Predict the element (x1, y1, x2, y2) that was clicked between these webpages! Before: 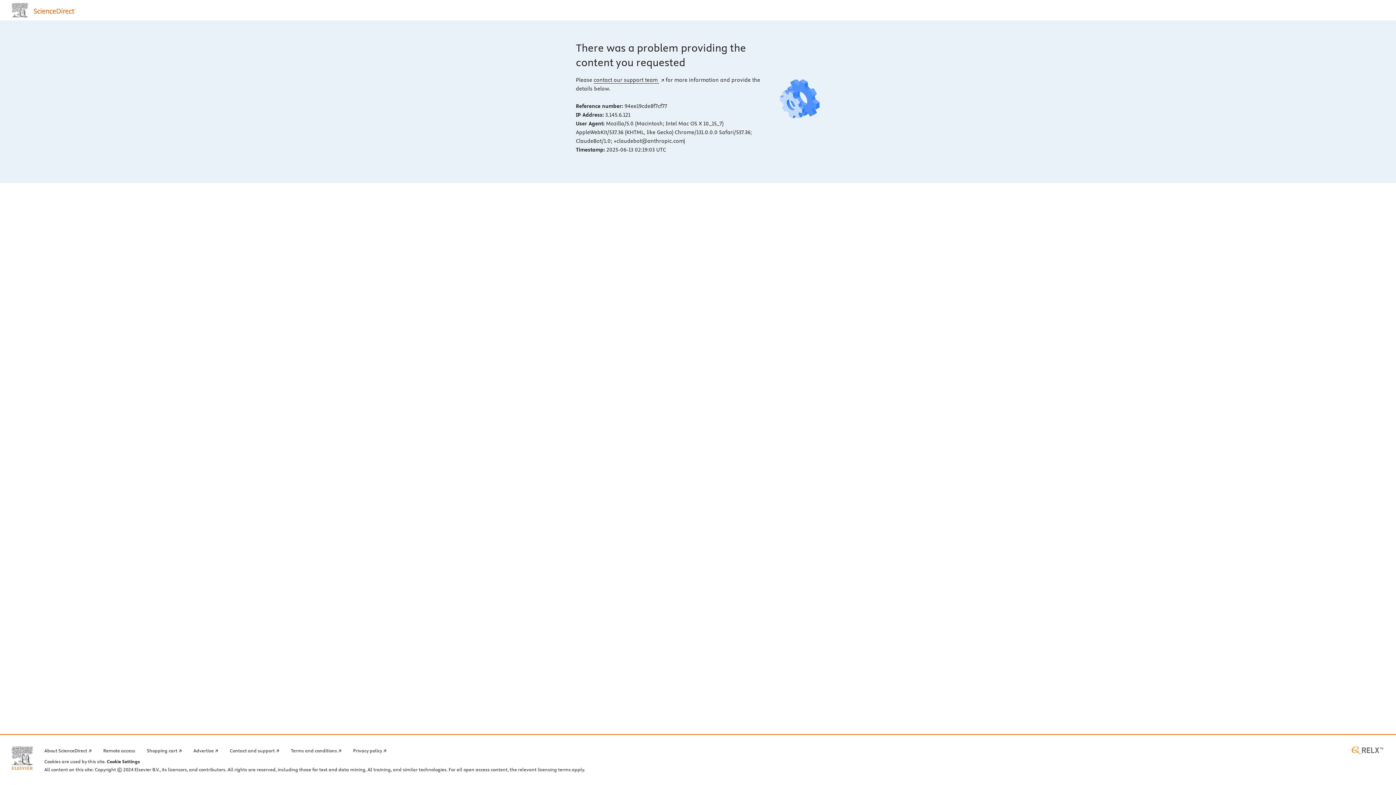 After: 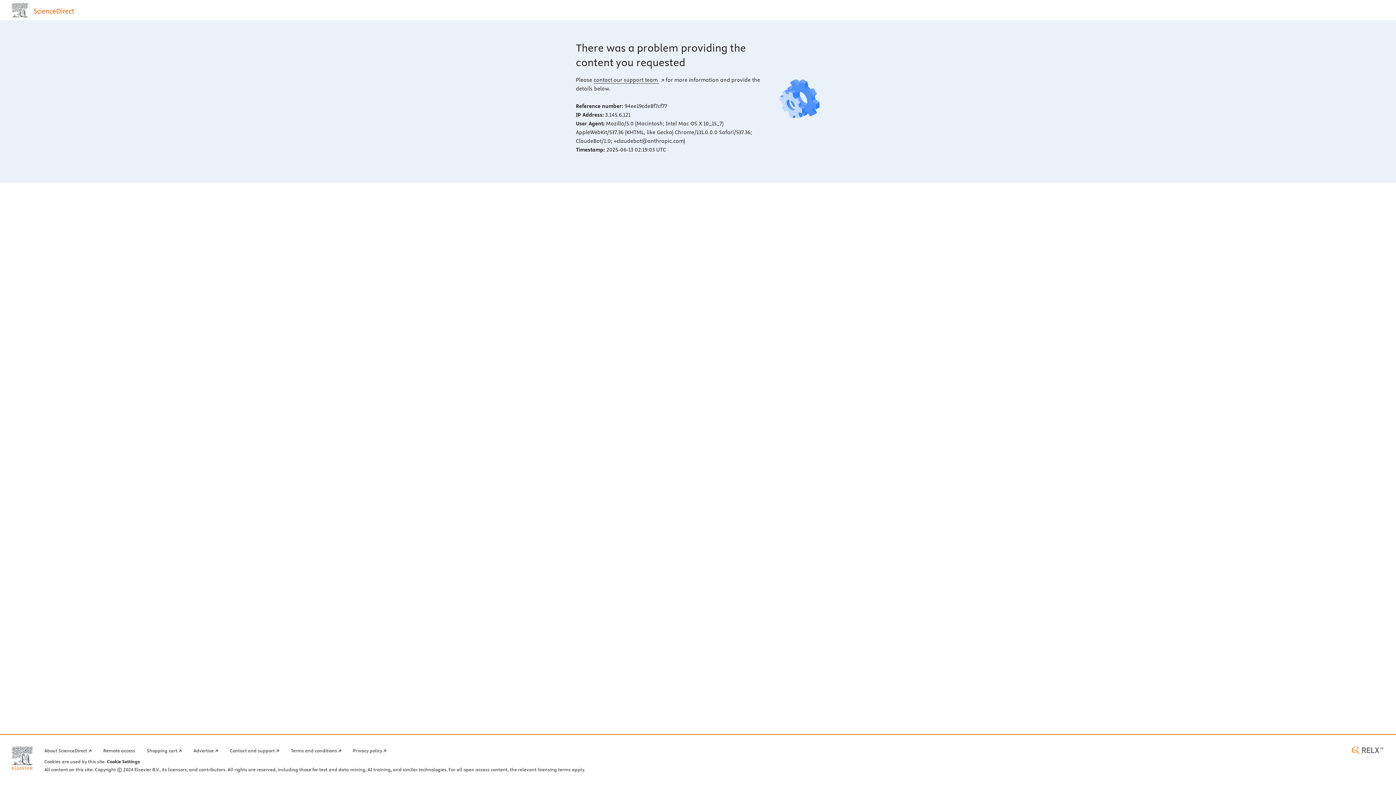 Action: label: Elsevier home page (opens in a new tab) bbox: (11, 746, 32, 770)